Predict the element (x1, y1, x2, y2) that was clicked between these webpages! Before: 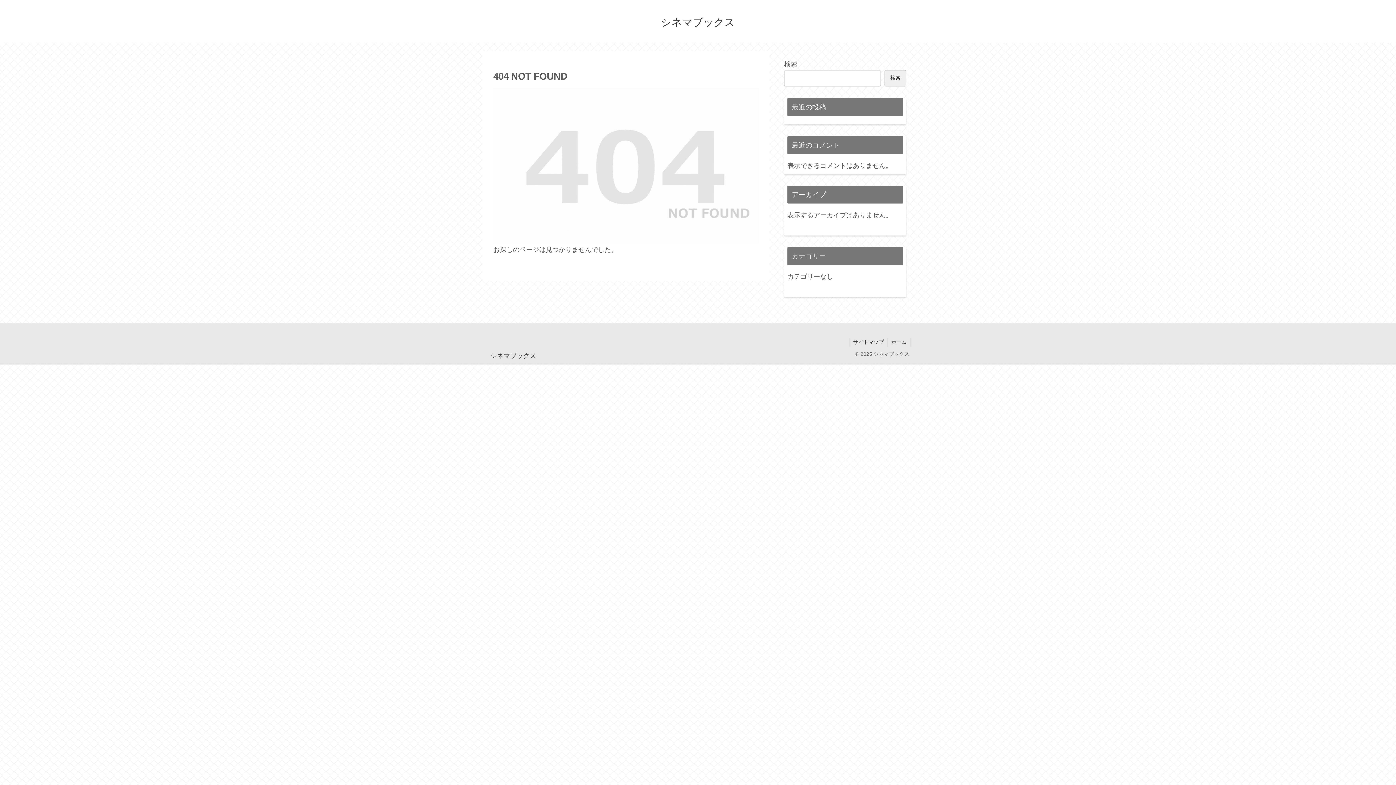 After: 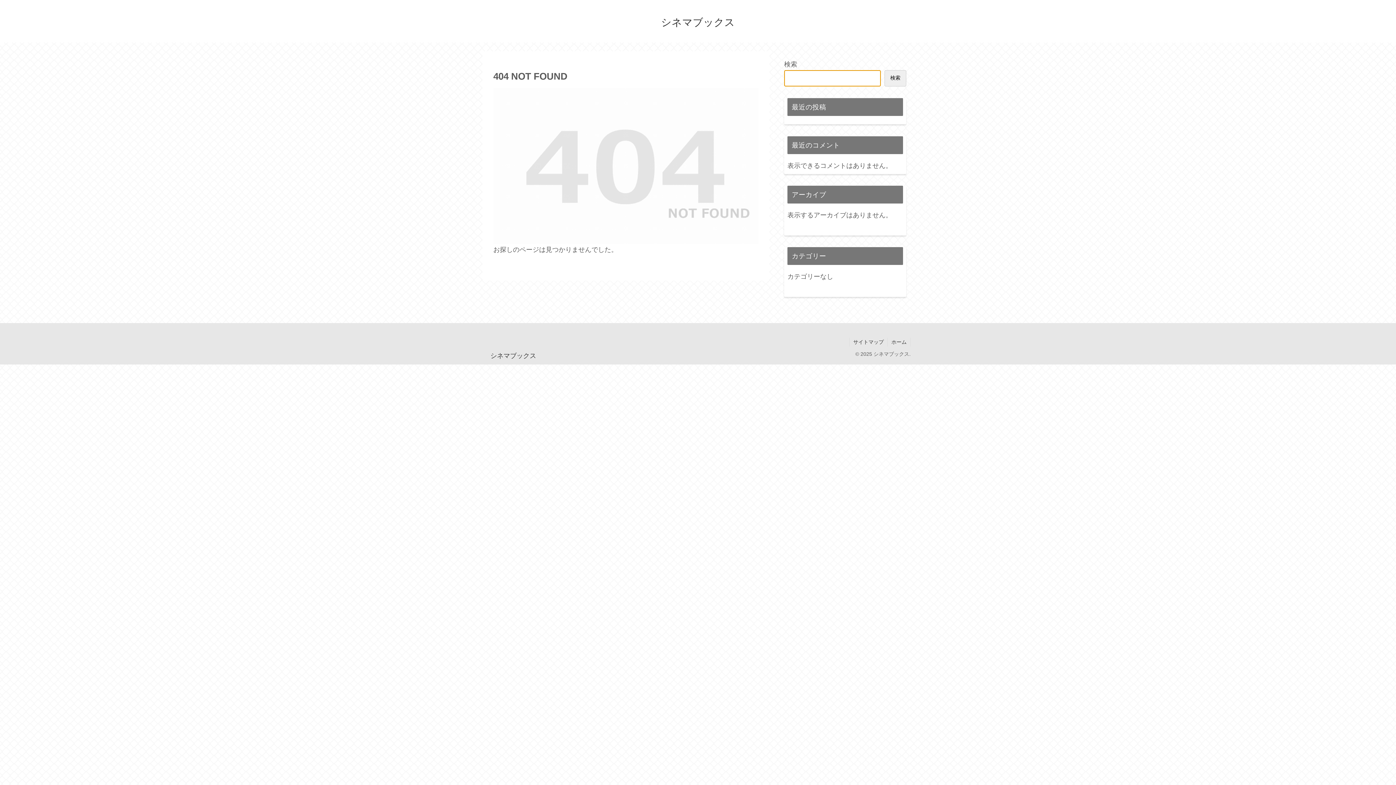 Action: bbox: (884, 70, 906, 86) label: 検索